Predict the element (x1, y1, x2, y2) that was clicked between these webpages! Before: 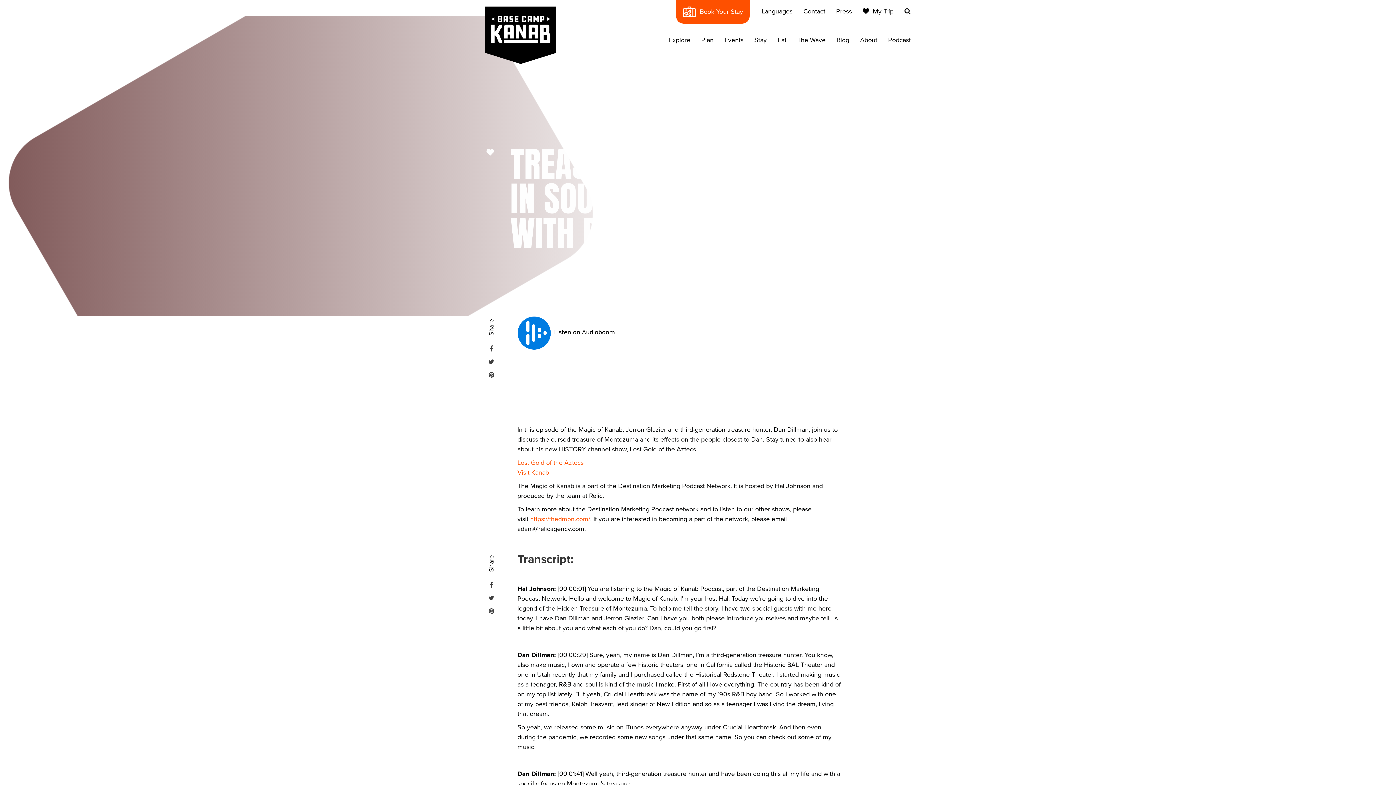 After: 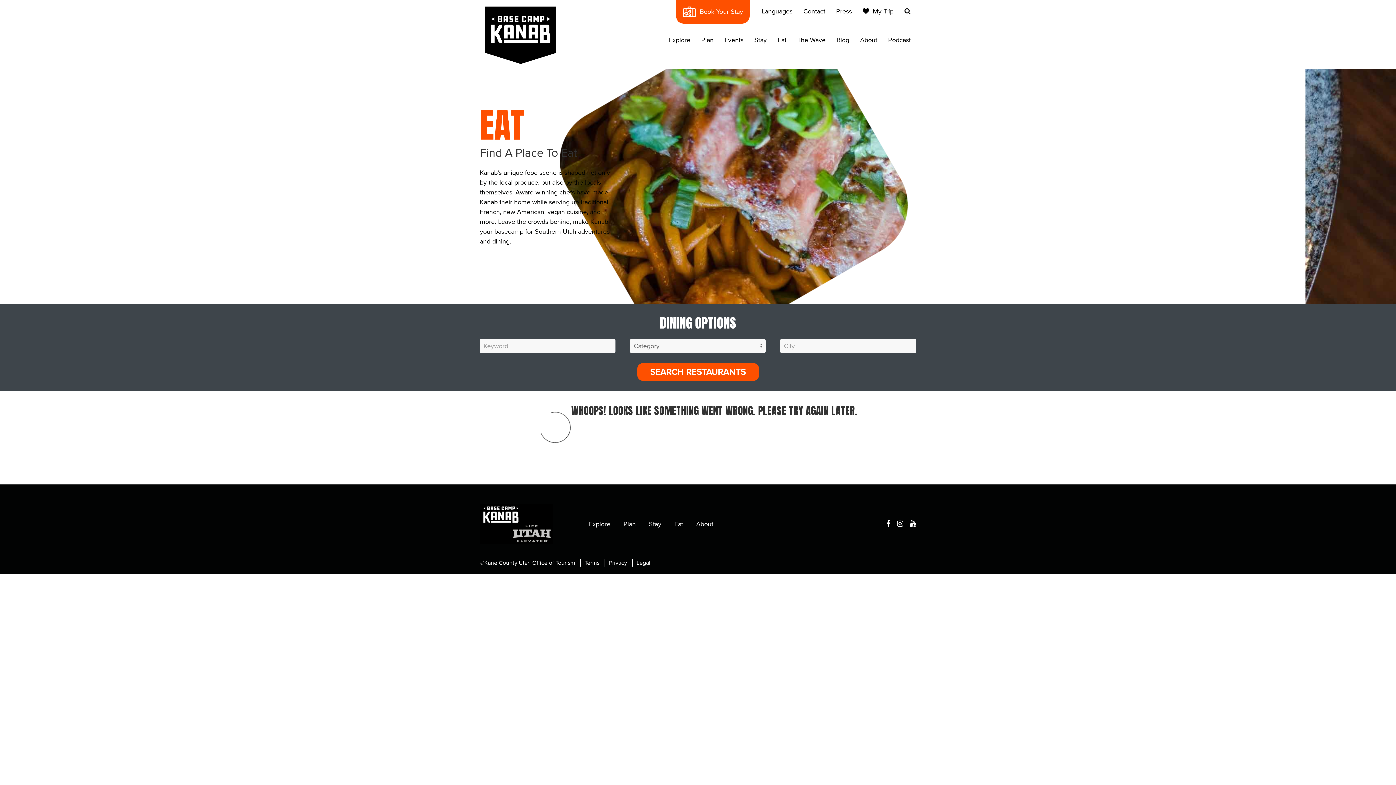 Action: label: Eat bbox: (777, 34, 786, 45)